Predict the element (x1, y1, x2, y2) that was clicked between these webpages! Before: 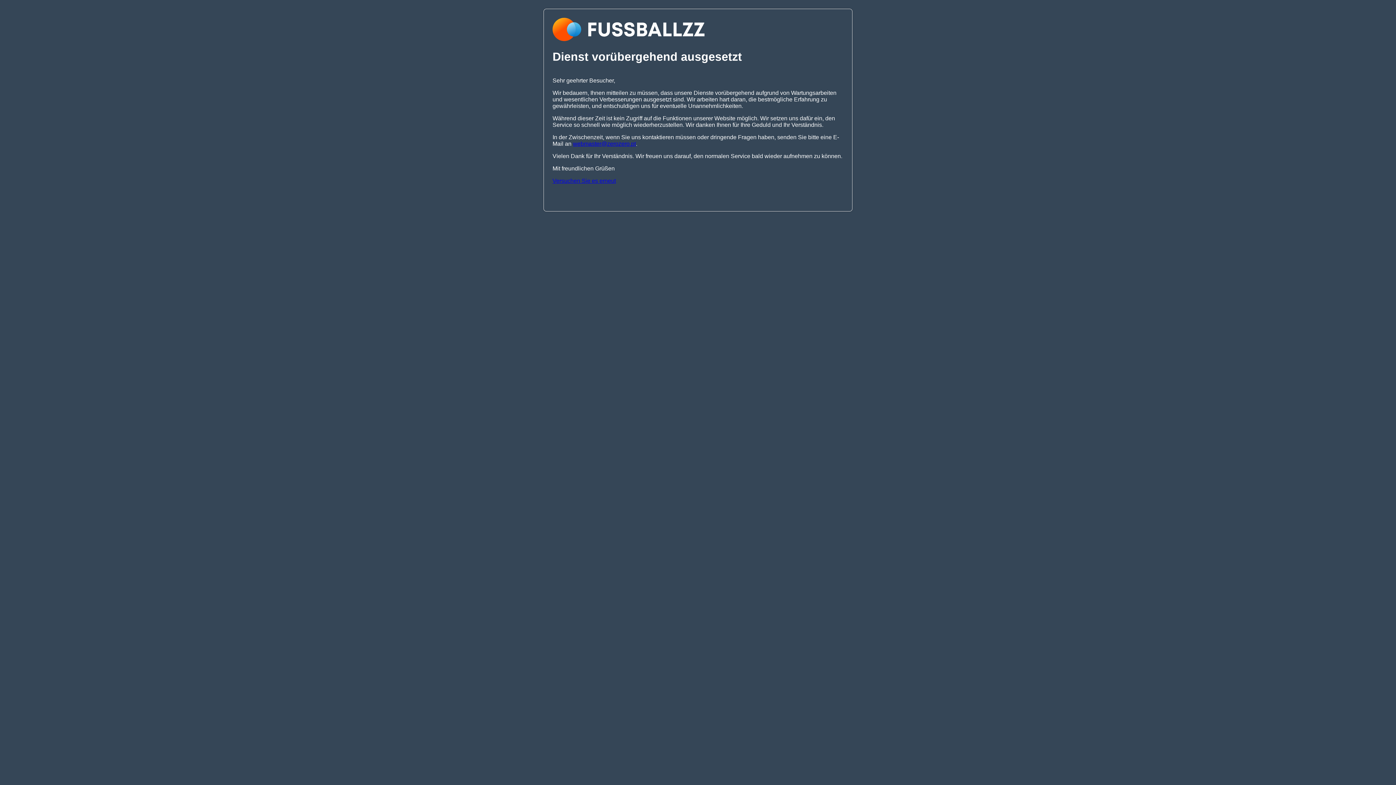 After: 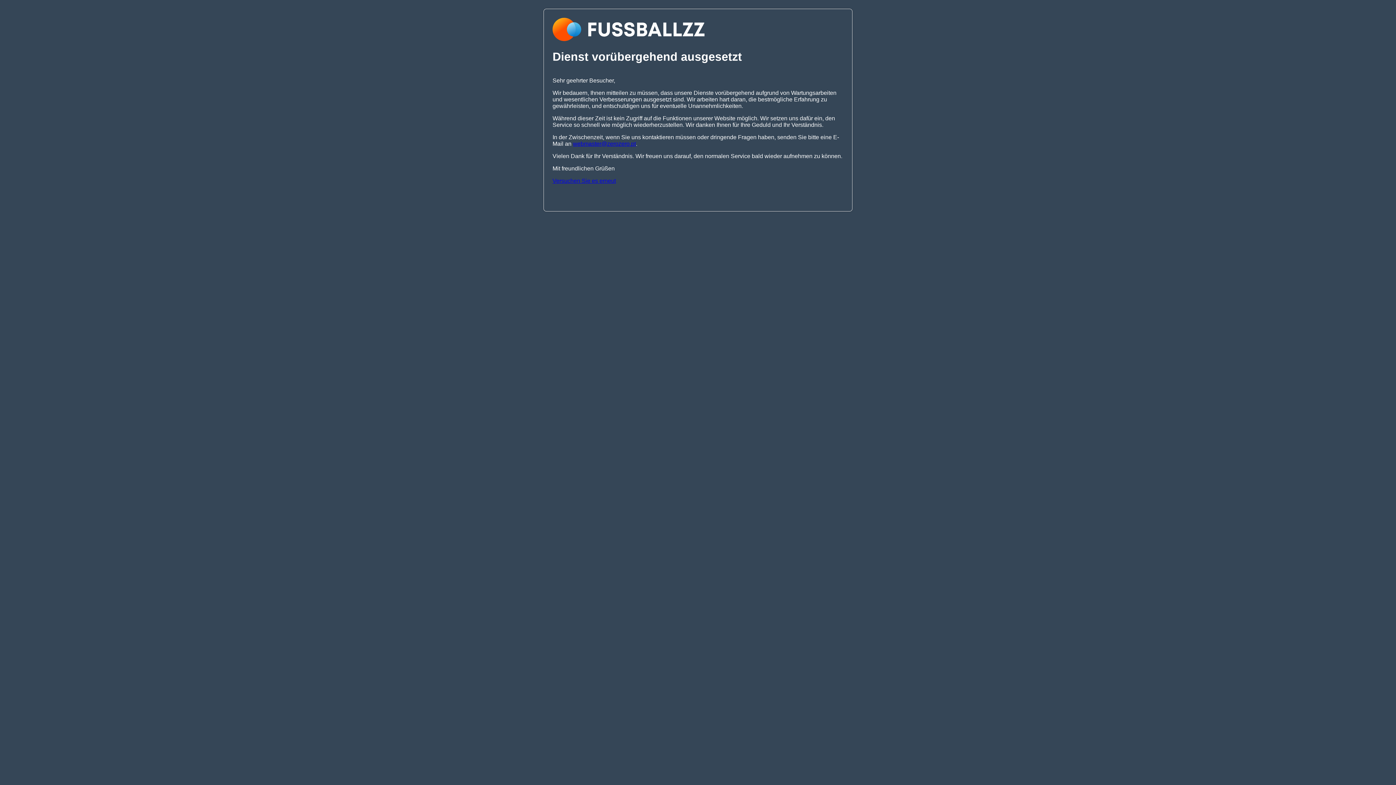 Action: bbox: (573, 140, 636, 146) label: webmaster@zerozero.pt